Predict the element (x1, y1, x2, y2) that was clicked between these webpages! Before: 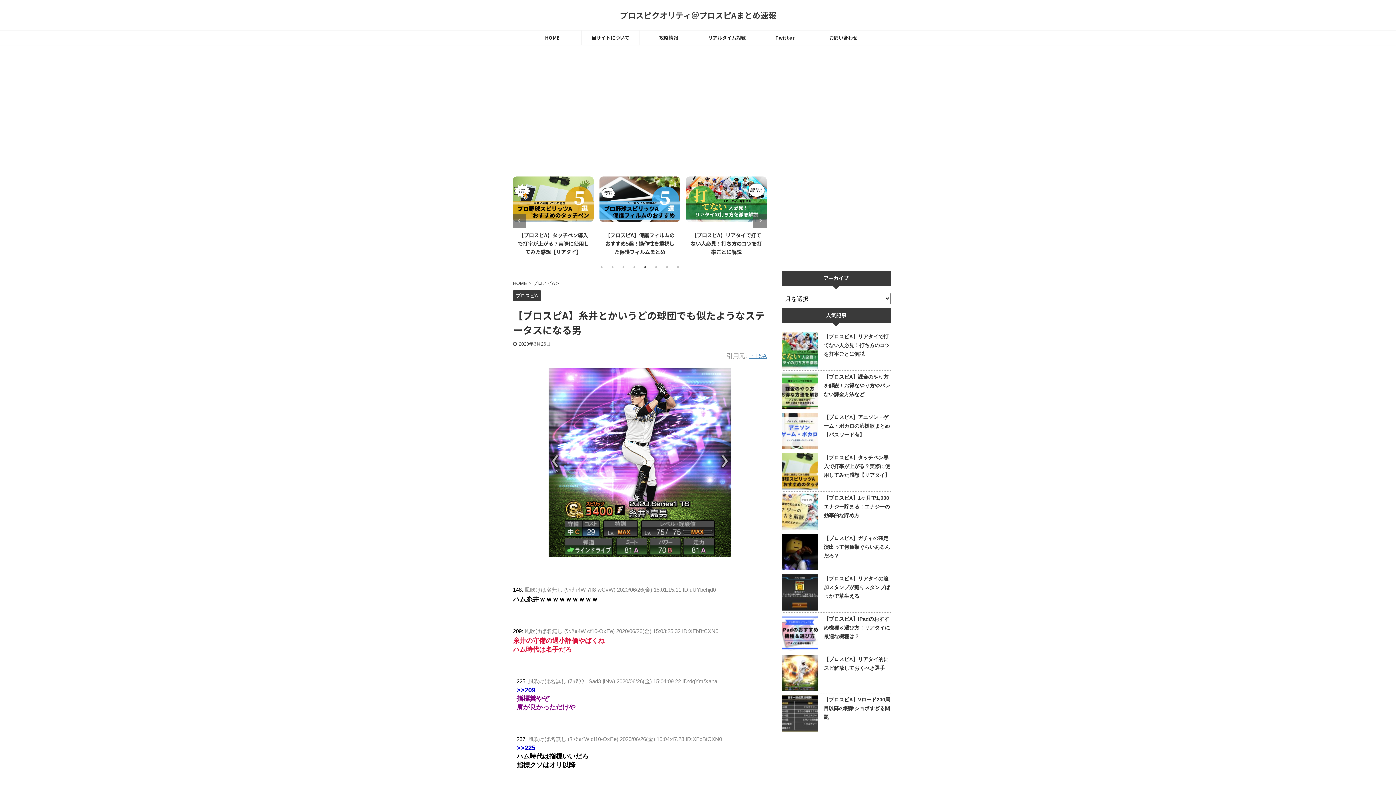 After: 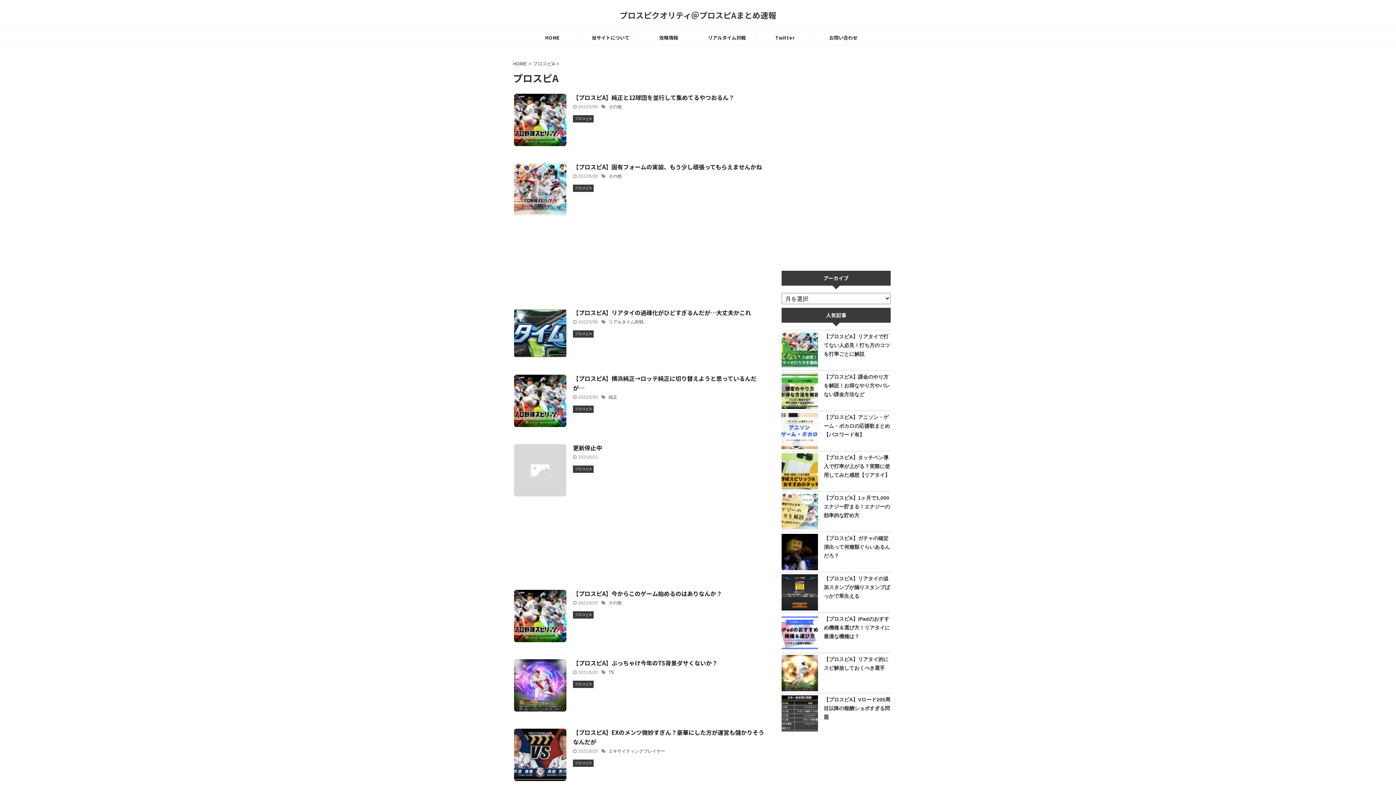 Action: label: プロスピA  bbox: (533, 280, 556, 286)